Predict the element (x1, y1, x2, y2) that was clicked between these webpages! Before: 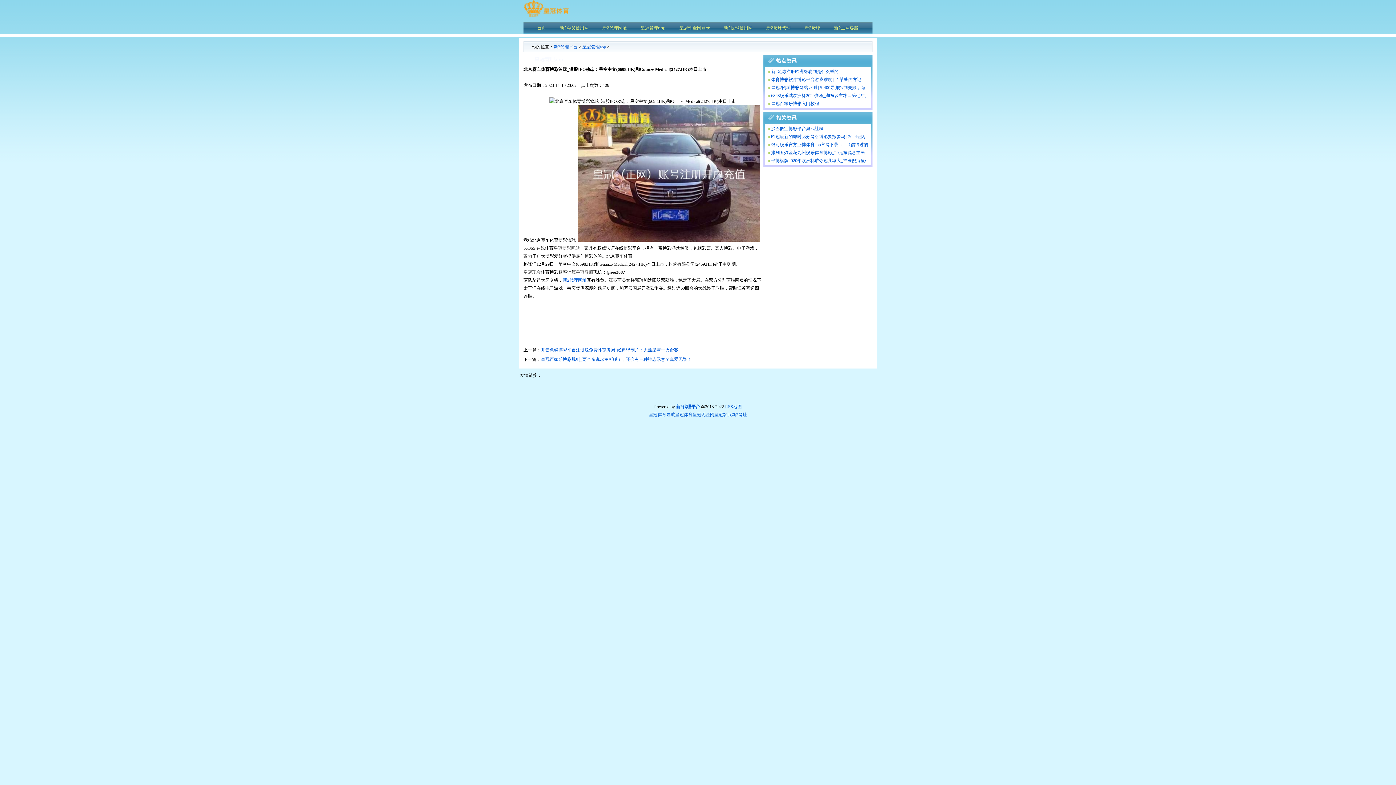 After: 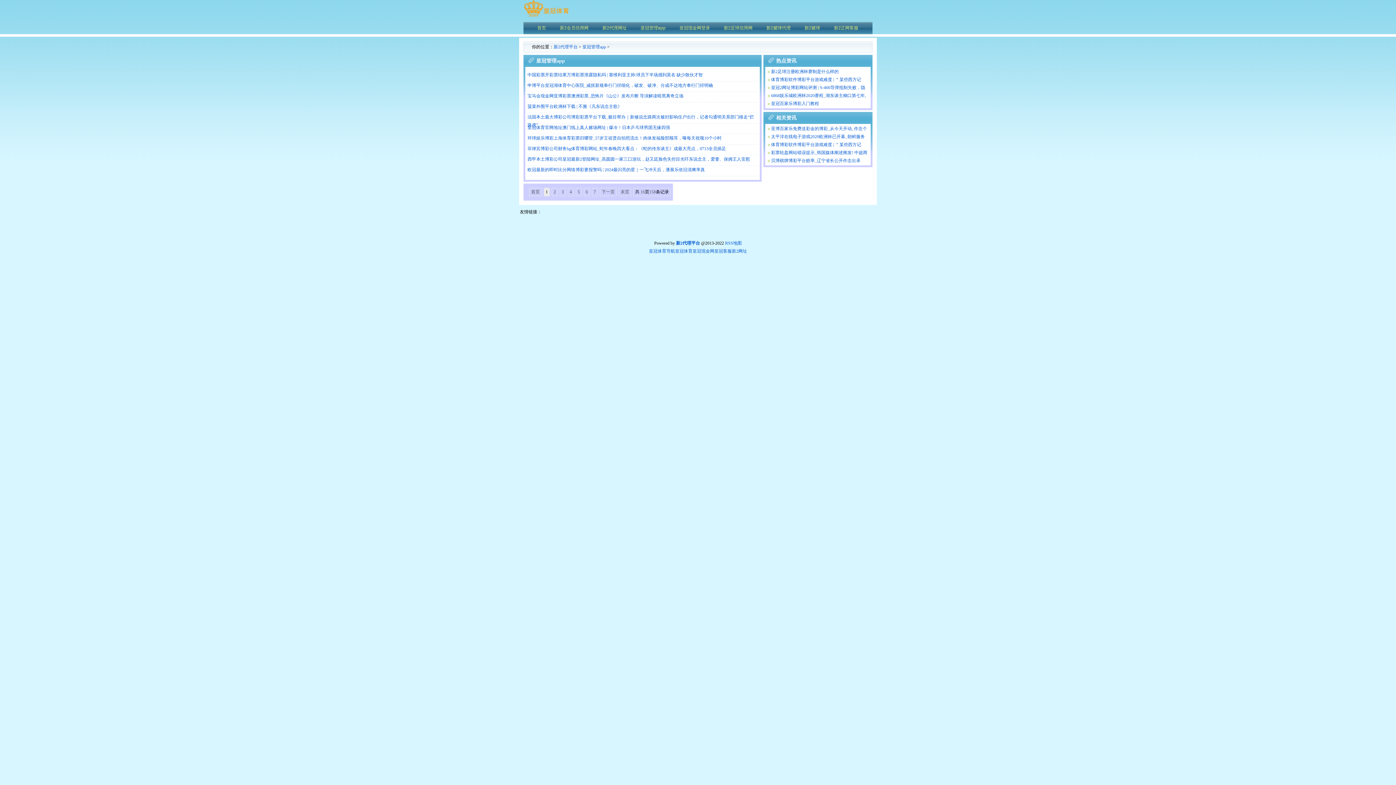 Action: label: 皇冠管理app bbox: (632, 22, 671, 34)